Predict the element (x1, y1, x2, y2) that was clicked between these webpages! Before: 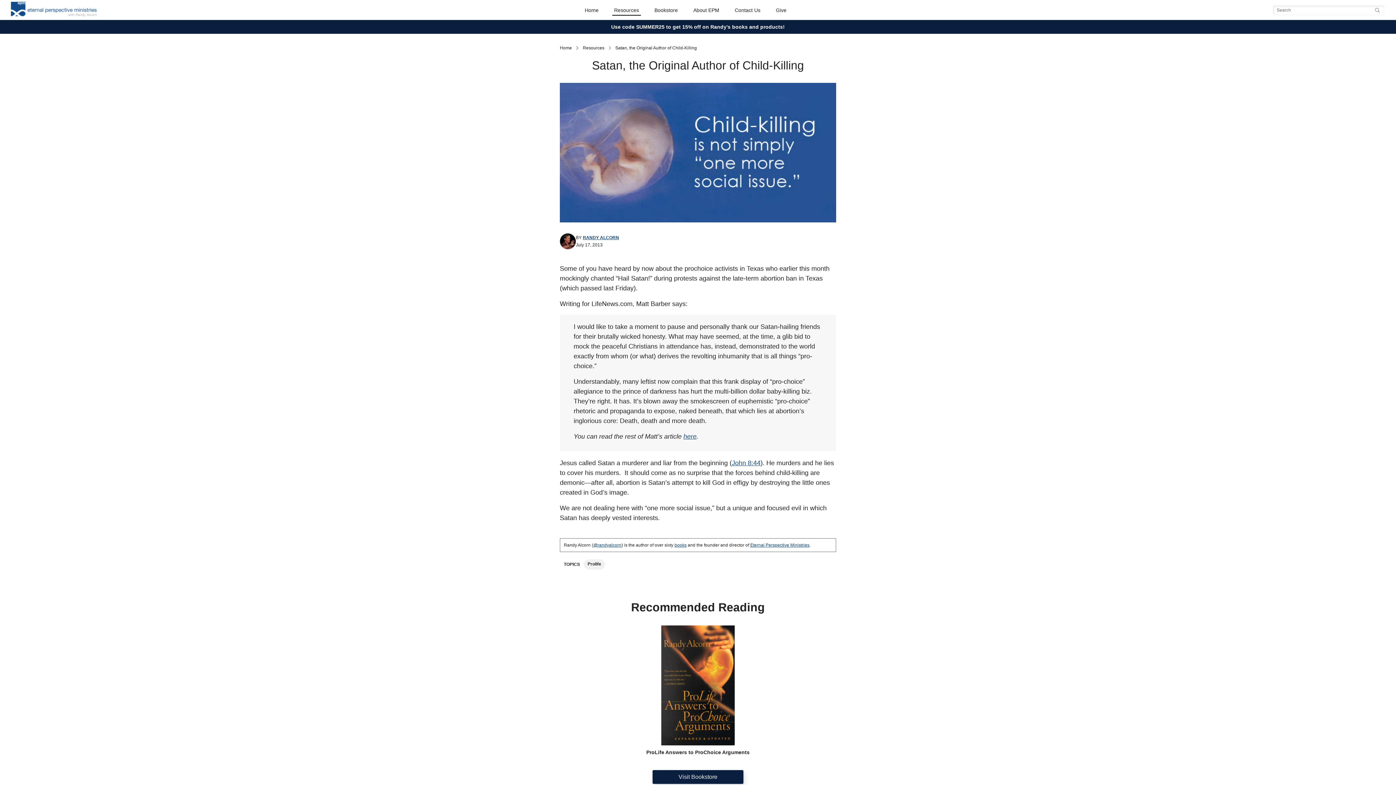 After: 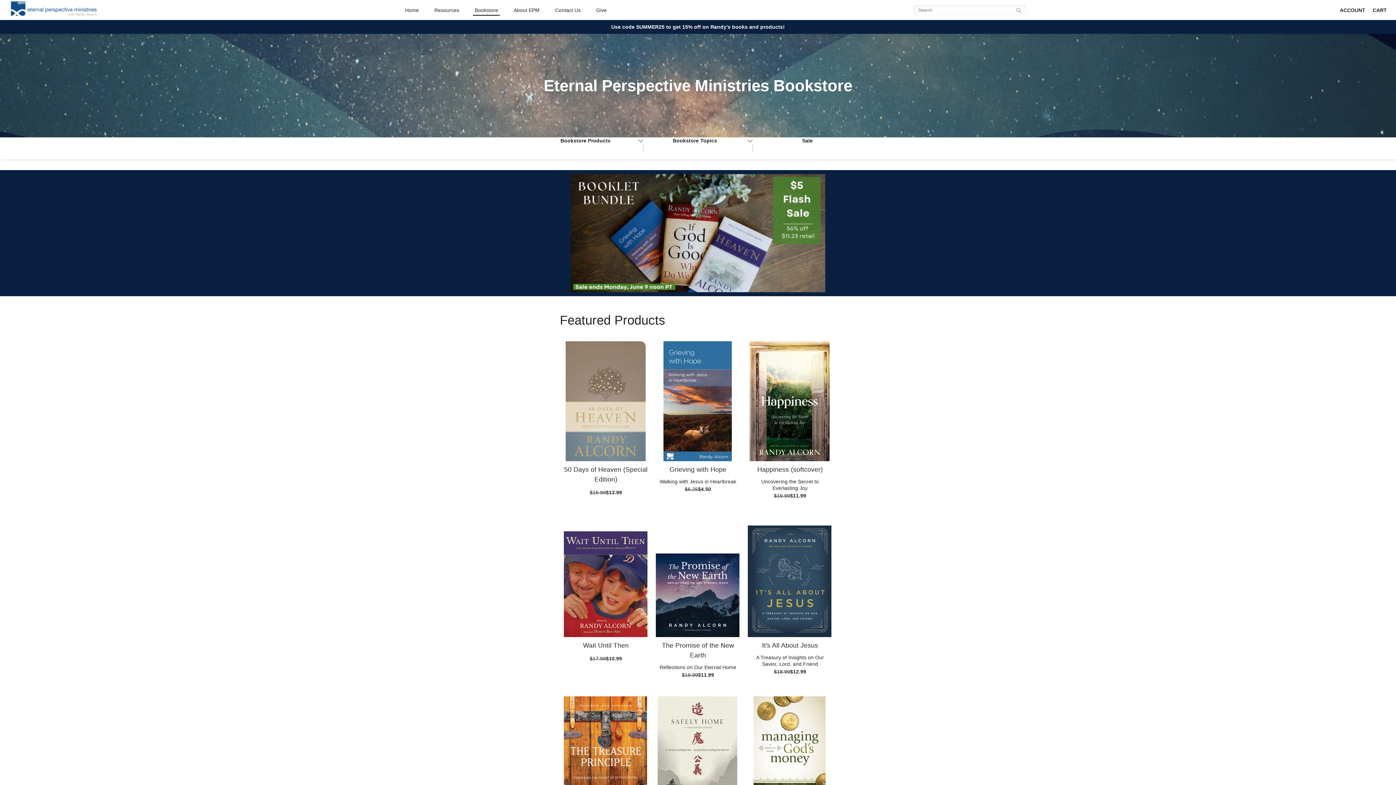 Action: label: Bookstore bbox: (652, 4, 679, 15)